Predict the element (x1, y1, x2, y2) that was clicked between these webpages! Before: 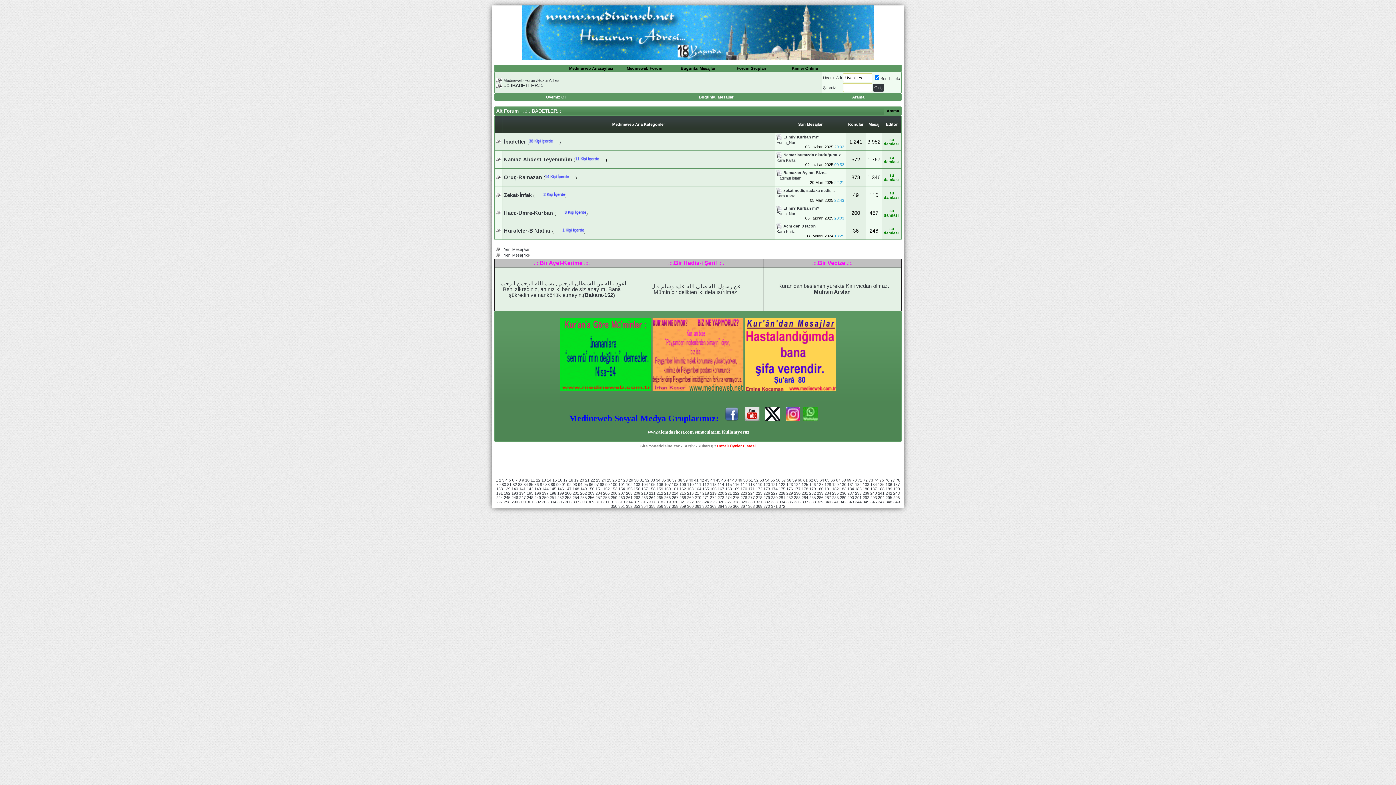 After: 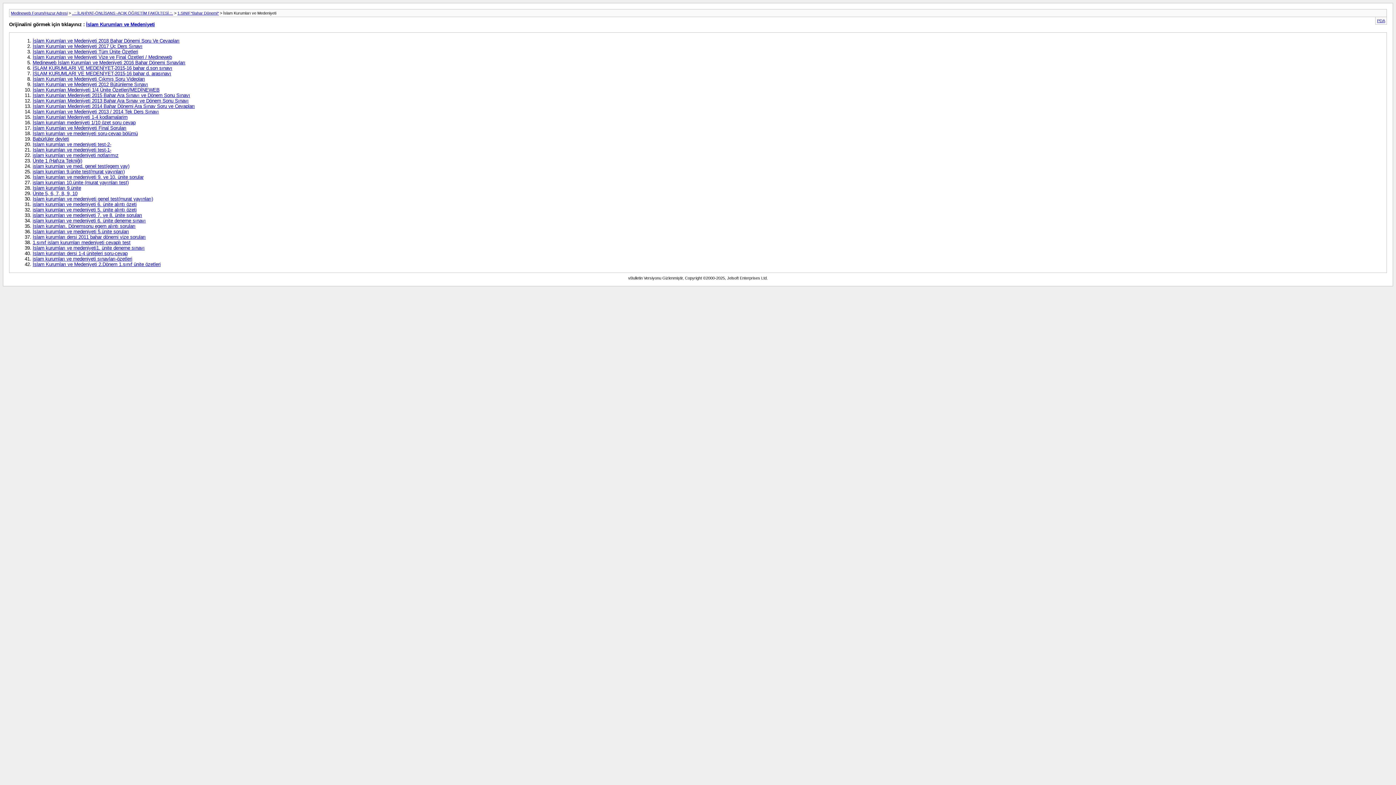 Action: label: 135 bbox: (878, 482, 884, 486)